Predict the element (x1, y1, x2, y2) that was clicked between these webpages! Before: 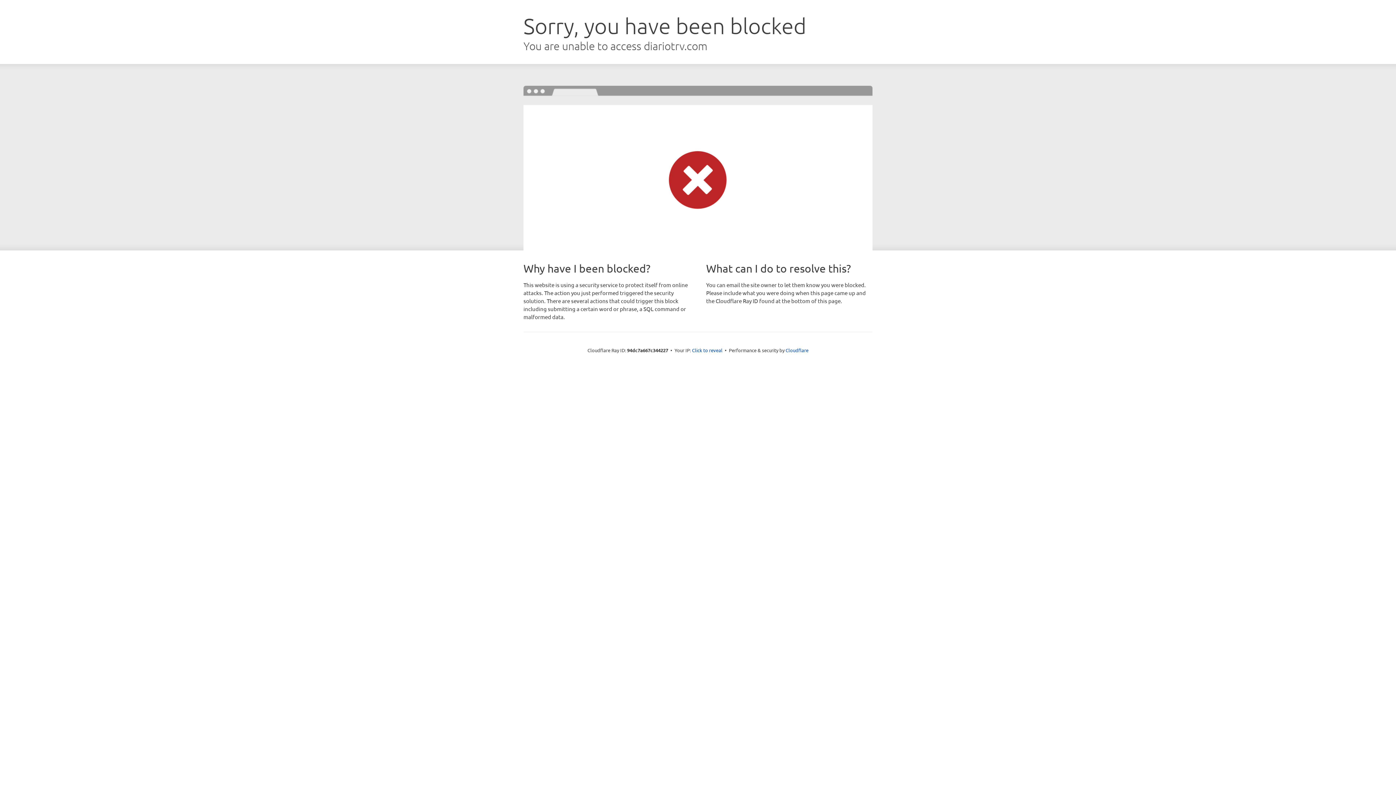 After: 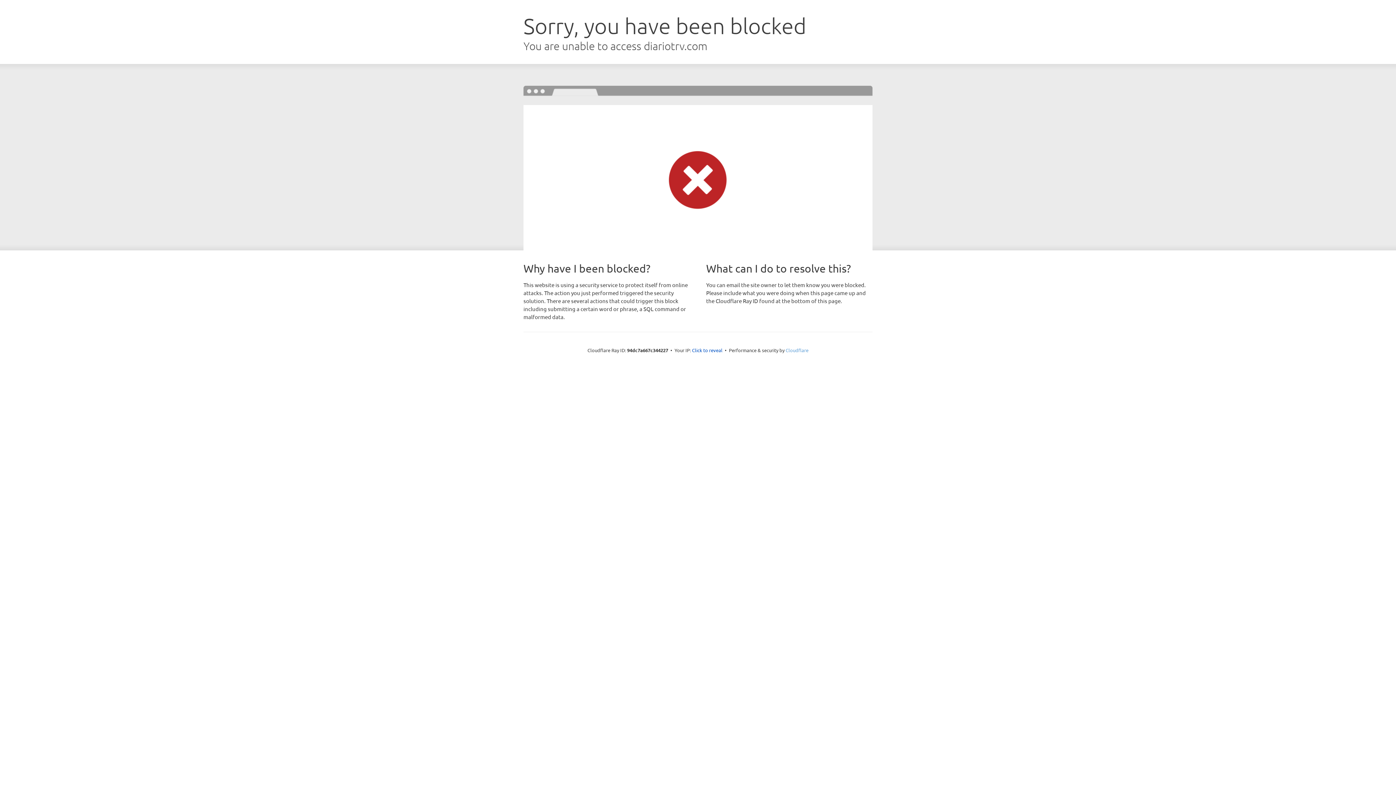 Action: bbox: (785, 347, 808, 353) label: Cloudflare